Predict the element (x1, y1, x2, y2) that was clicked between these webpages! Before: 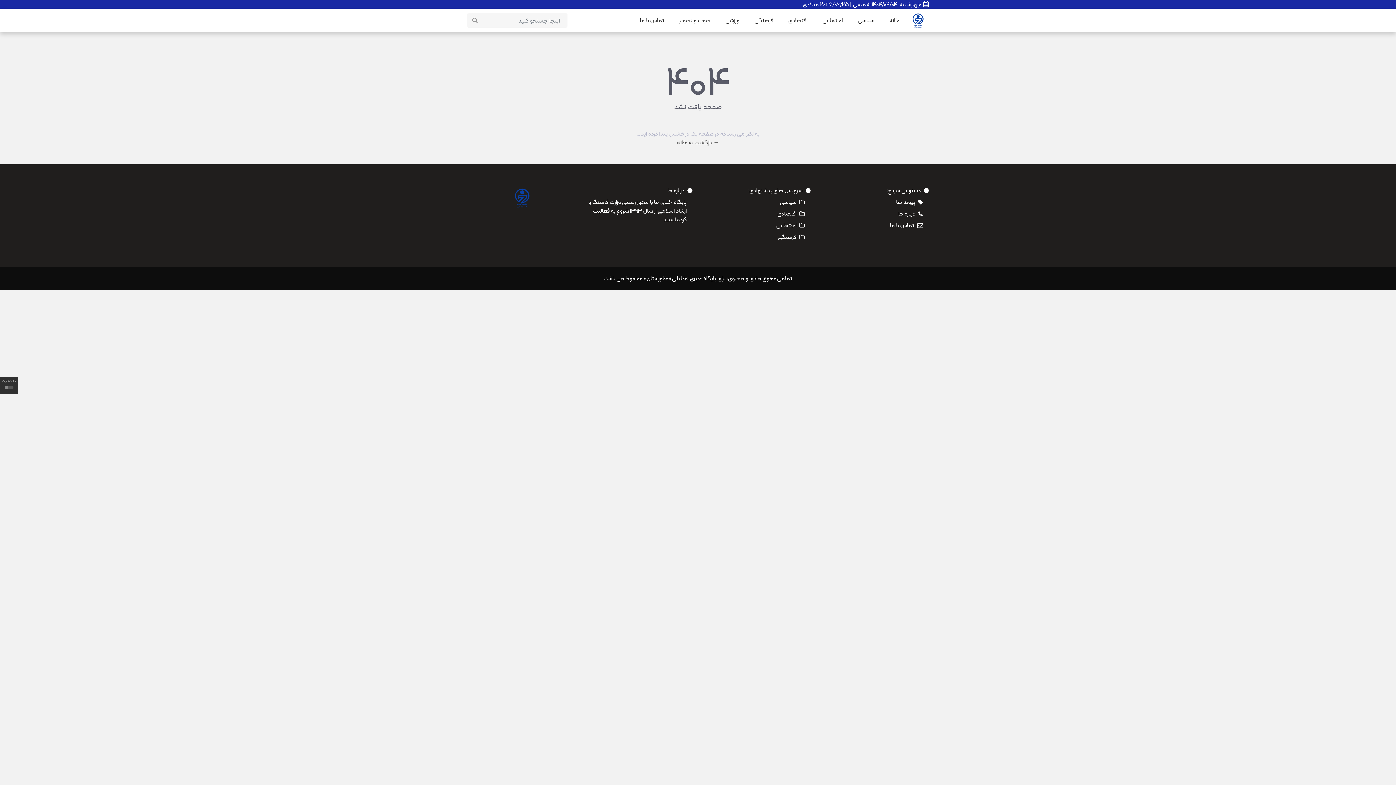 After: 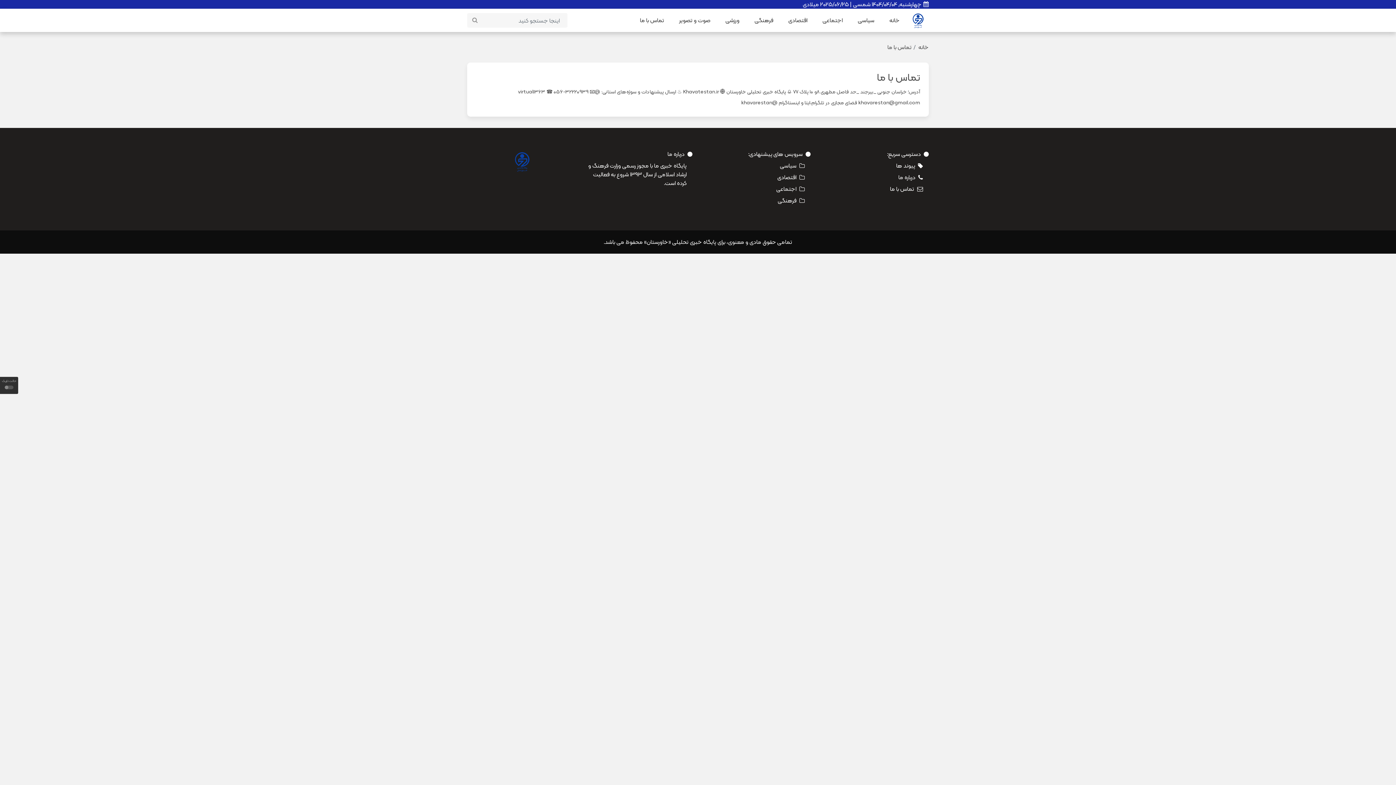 Action: label: تماس با ما bbox: (890, 221, 914, 229)